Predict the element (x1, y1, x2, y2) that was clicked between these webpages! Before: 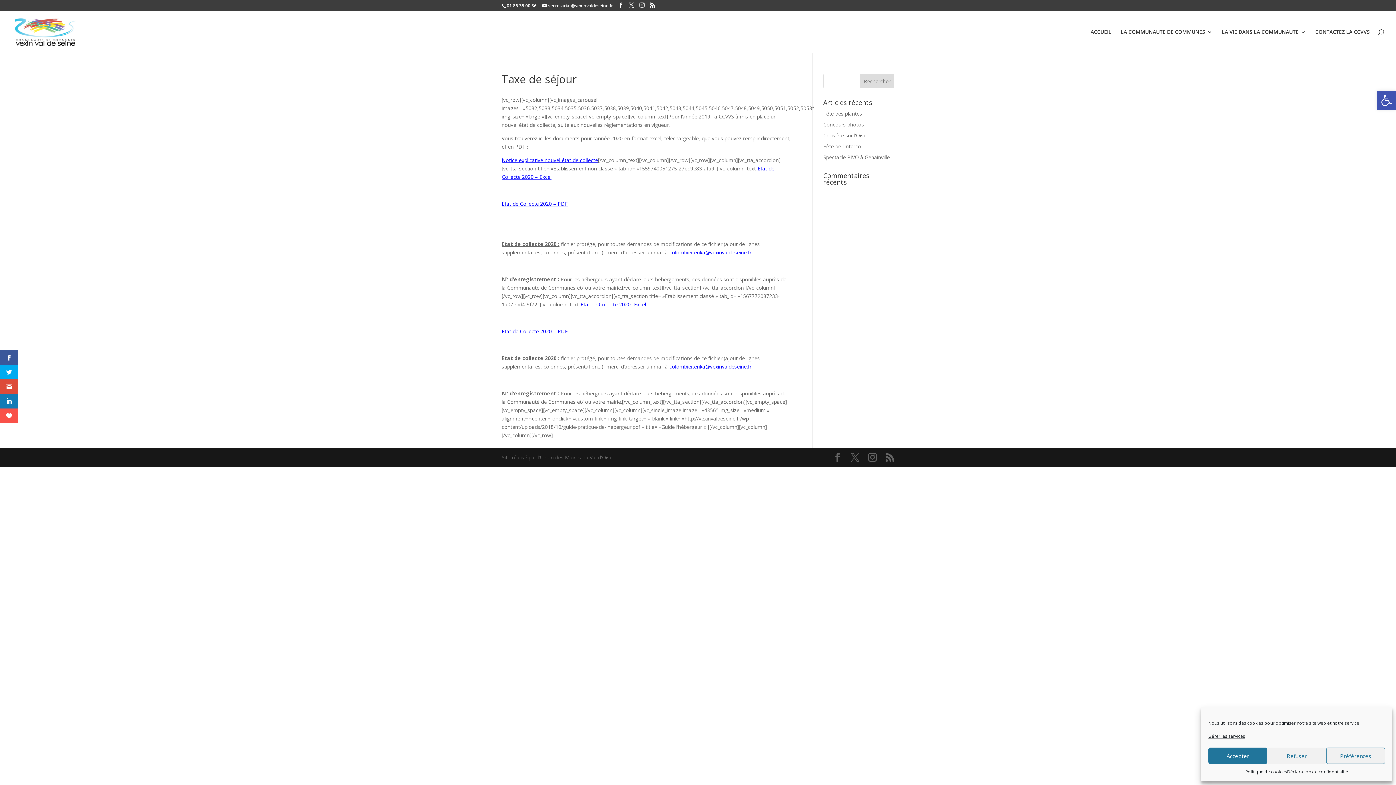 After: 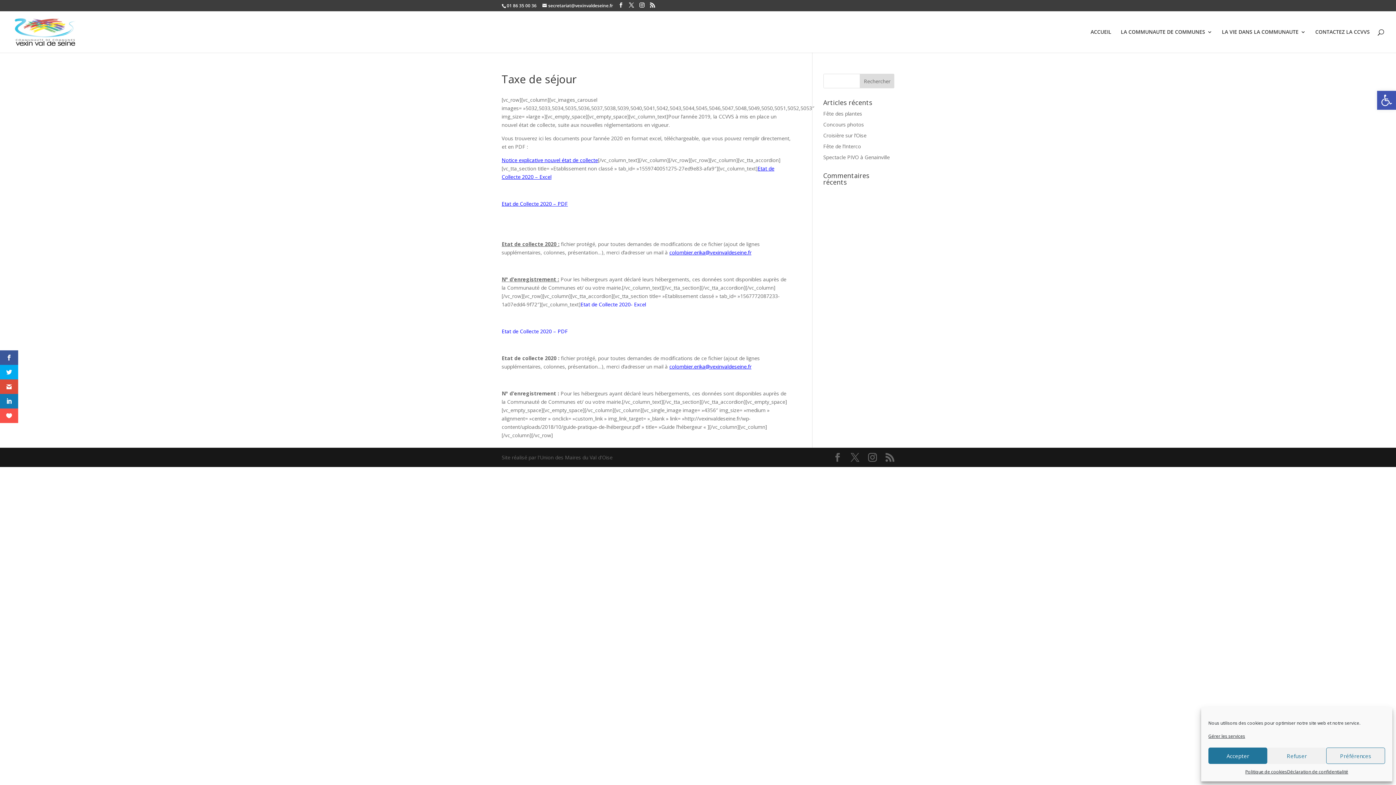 Action: bbox: (501, 200, 568, 207) label: Etat de Collecte 2020 – PDF